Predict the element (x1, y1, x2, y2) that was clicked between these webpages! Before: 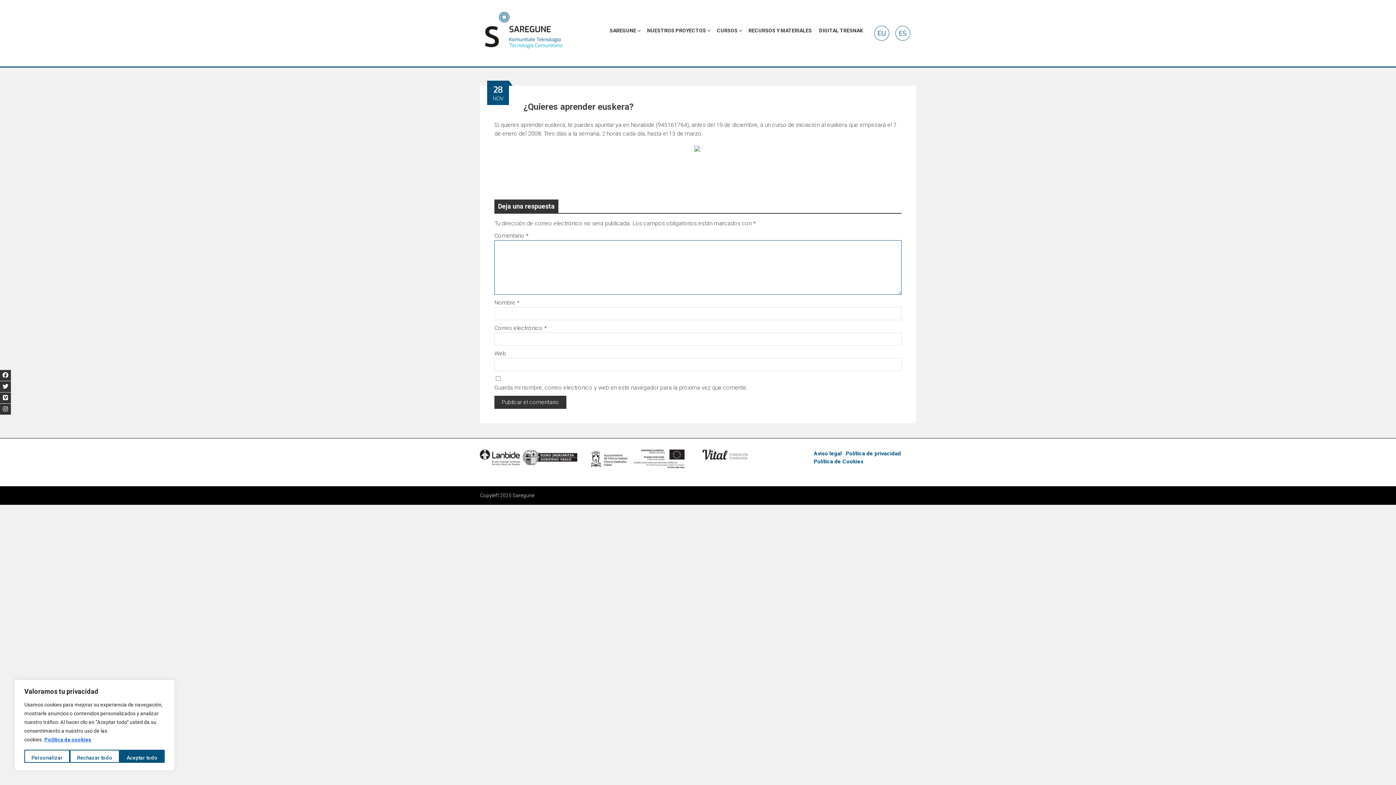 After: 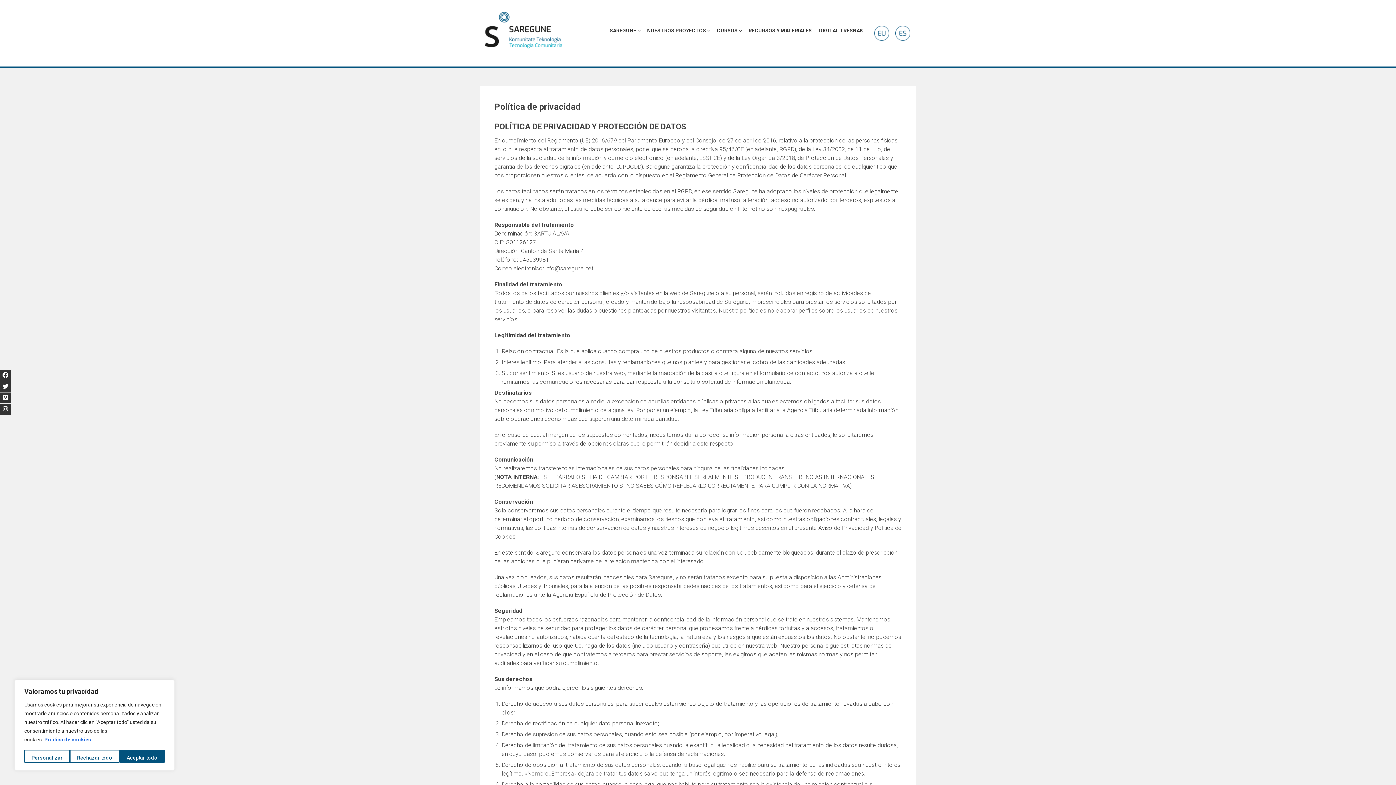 Action: label: Política de privacidad bbox: (845, 450, 901, 457)